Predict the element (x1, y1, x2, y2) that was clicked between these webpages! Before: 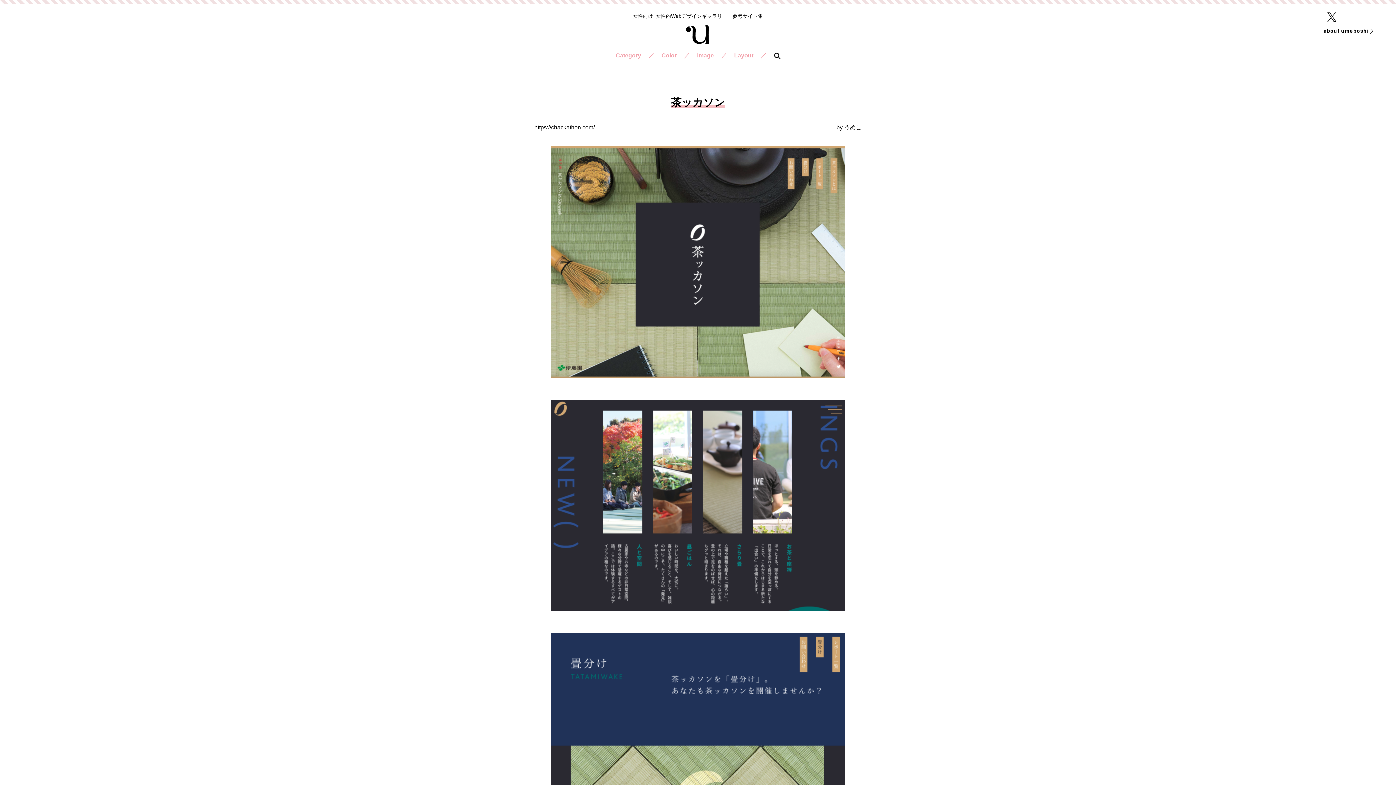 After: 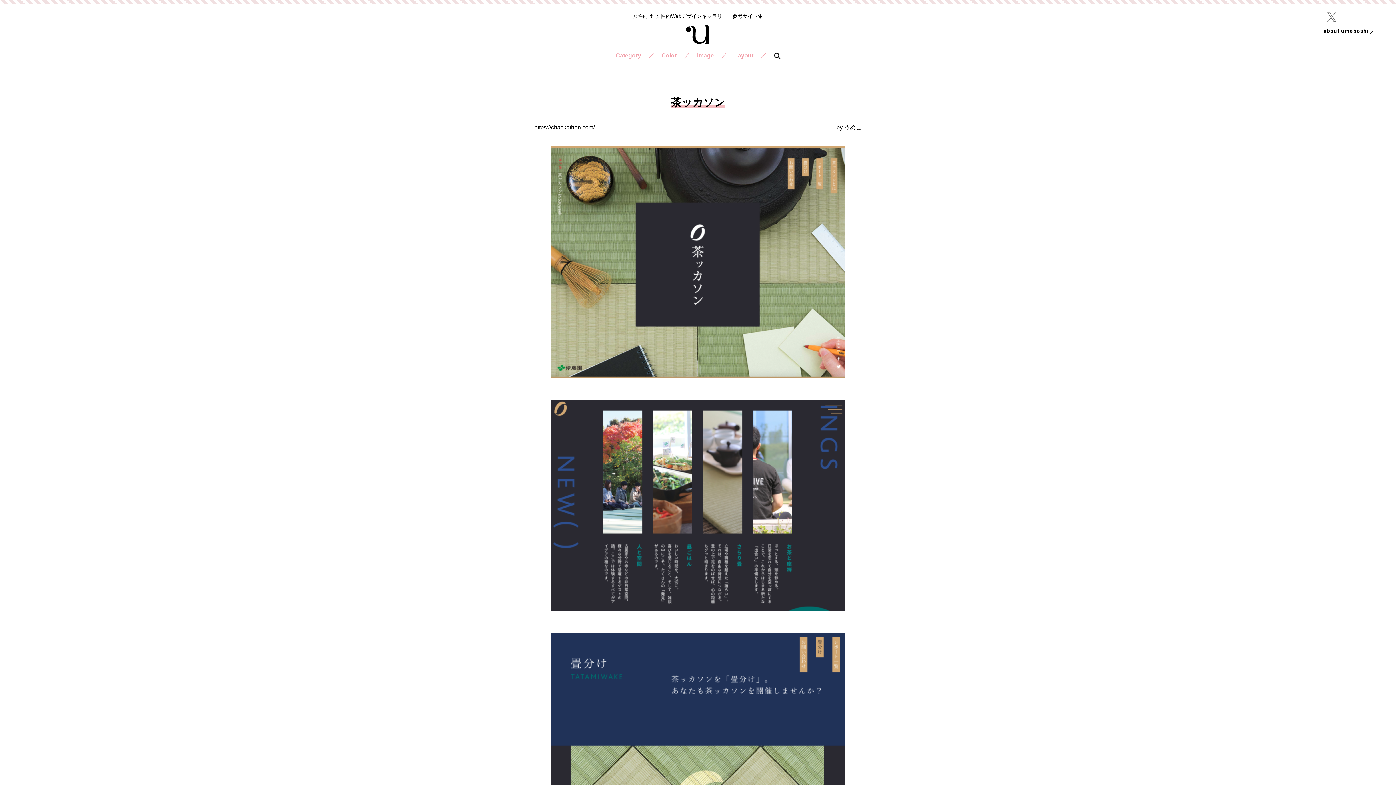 Action: bbox: (1327, 13, 1336, 19)